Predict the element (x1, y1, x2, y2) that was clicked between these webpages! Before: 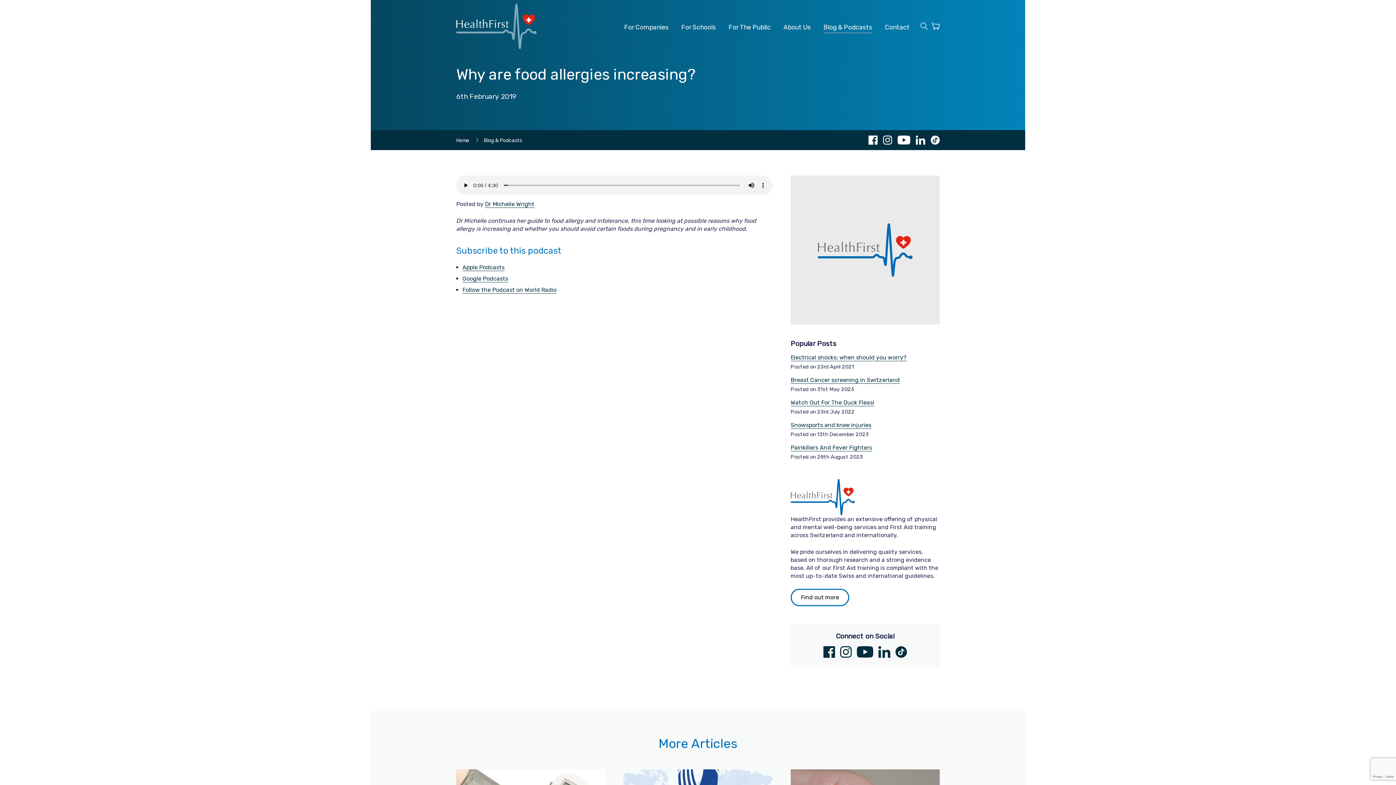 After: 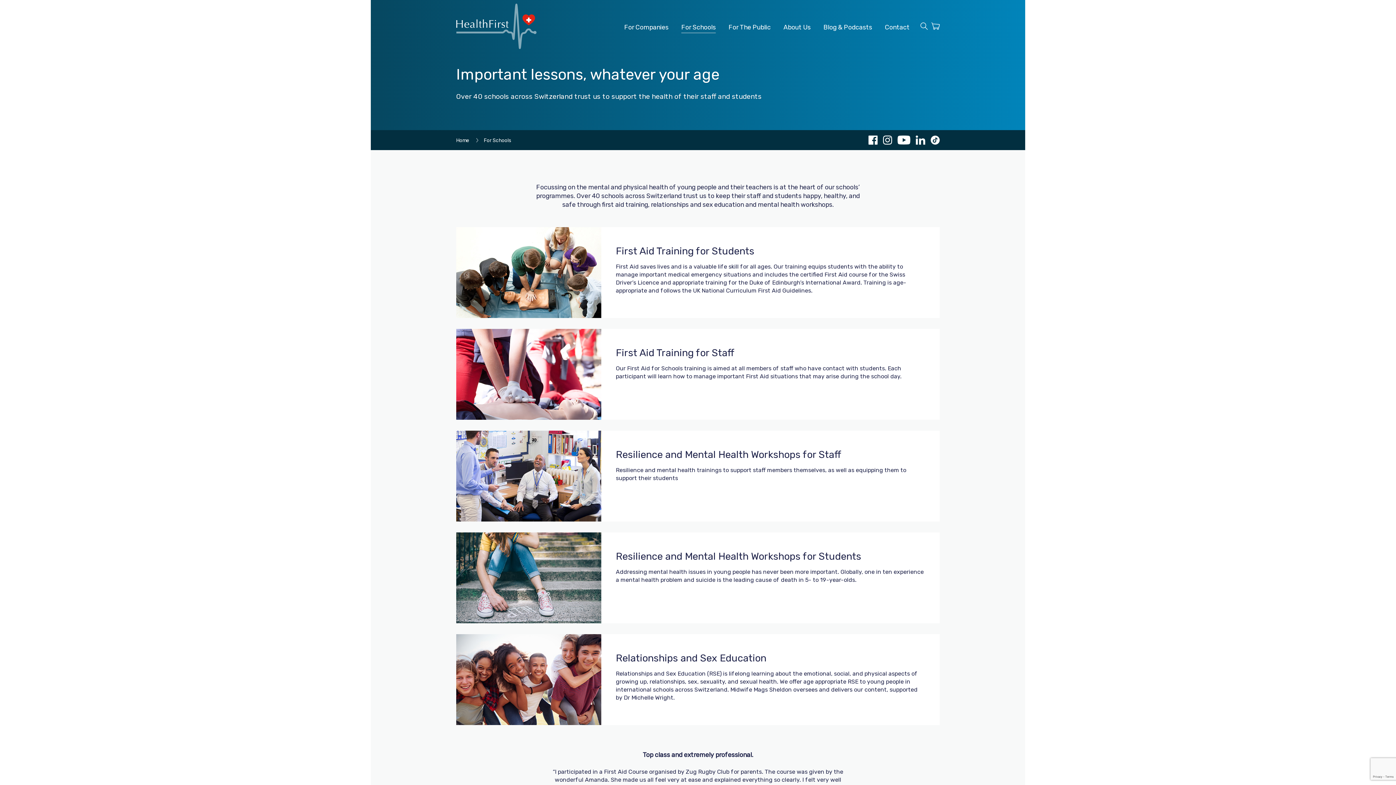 Action: bbox: (681, 23, 716, 30) label: For Schools